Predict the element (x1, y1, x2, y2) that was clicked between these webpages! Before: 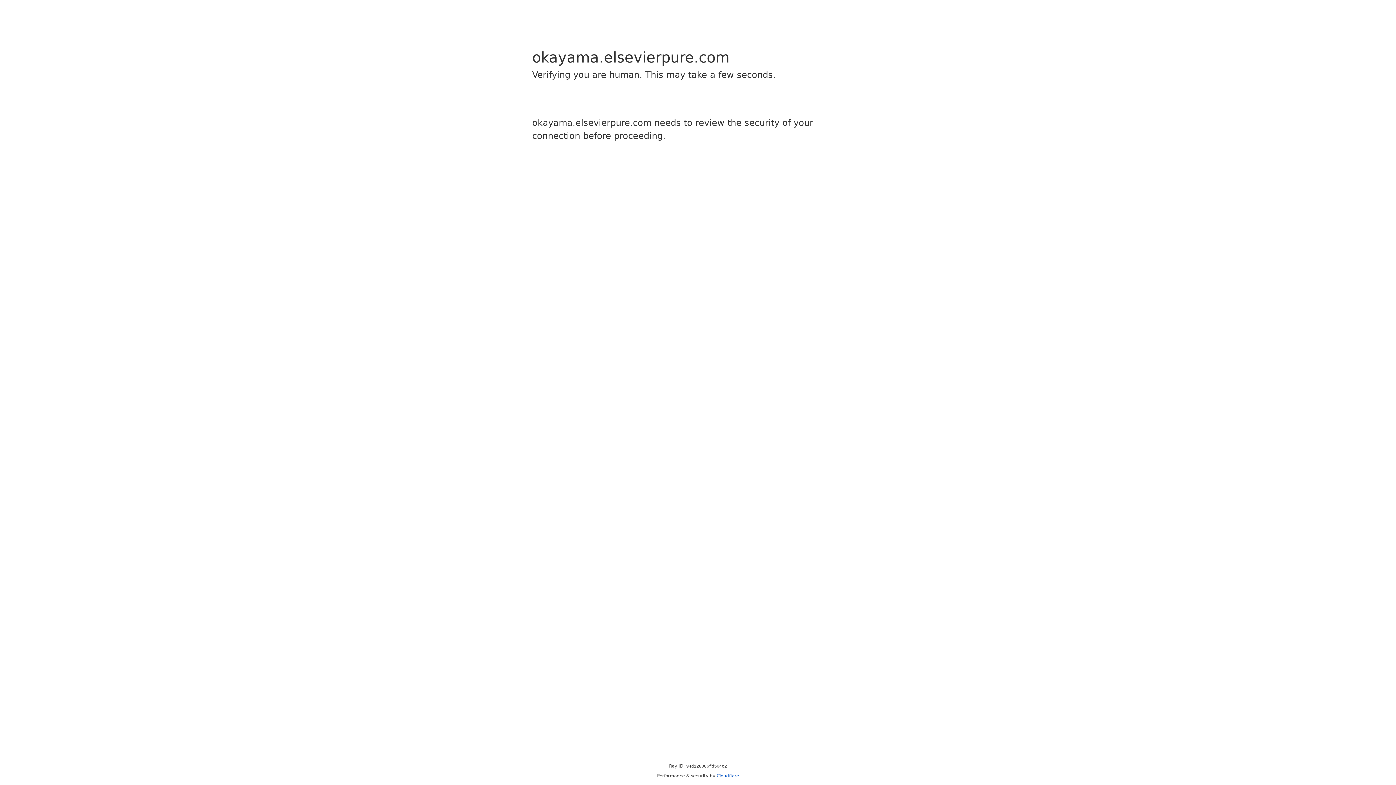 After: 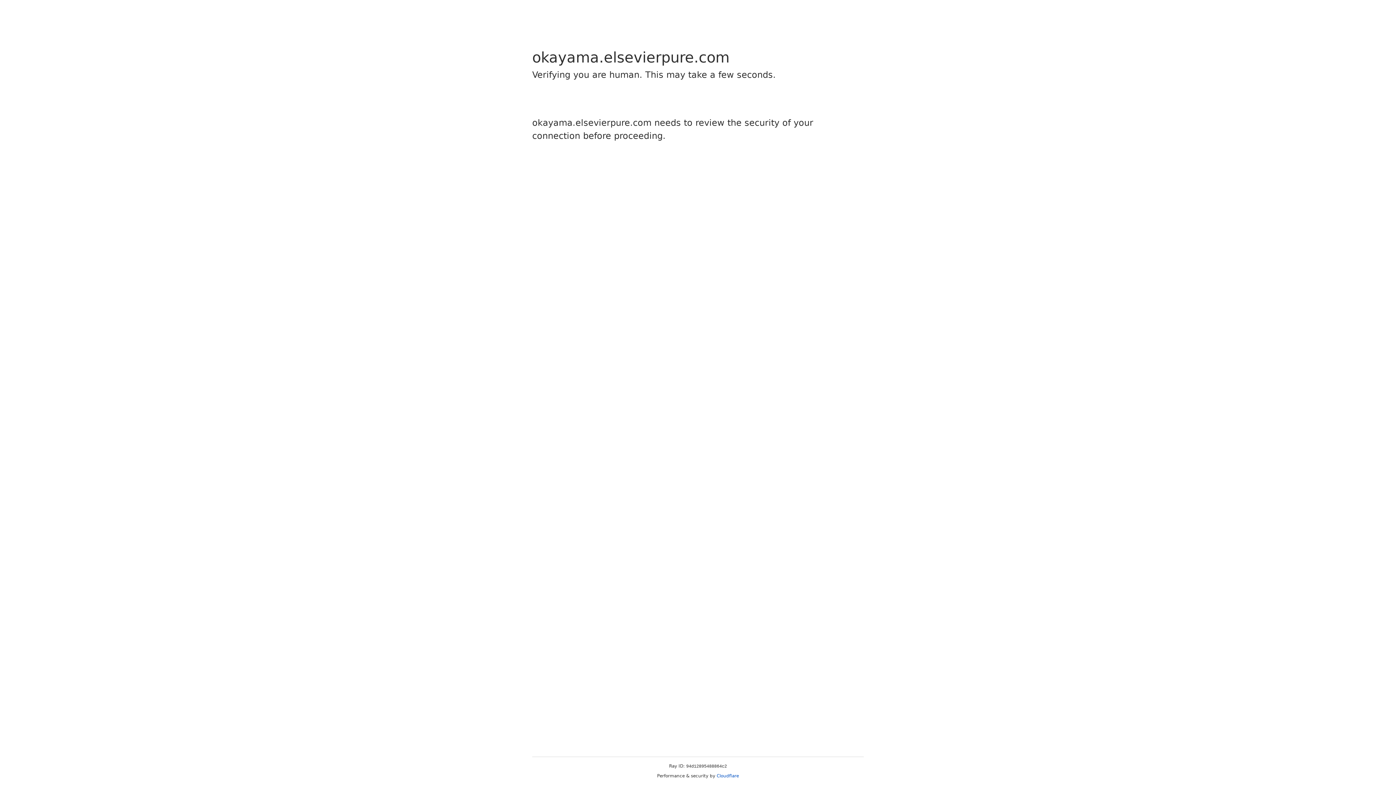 Action: label: Cloudflare bbox: (716, 773, 739, 778)